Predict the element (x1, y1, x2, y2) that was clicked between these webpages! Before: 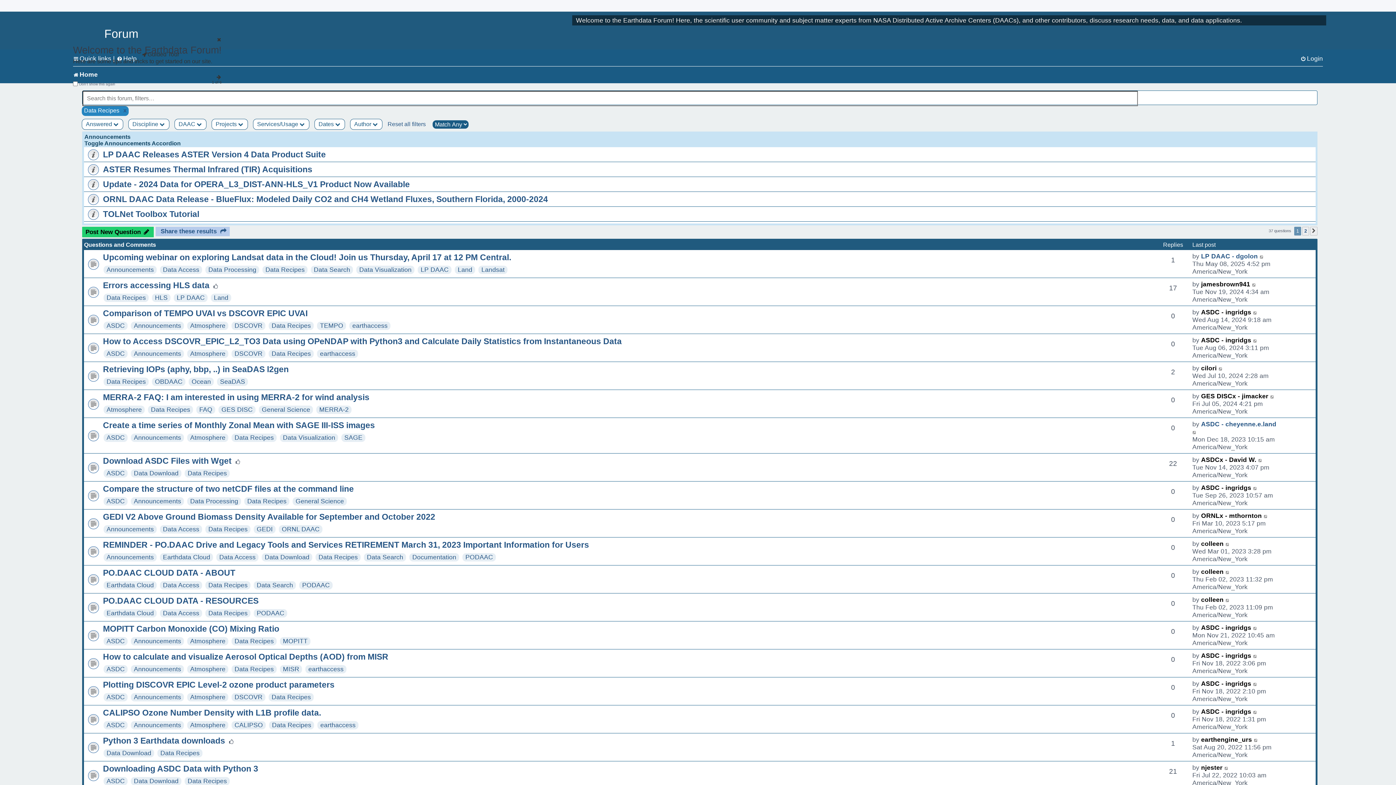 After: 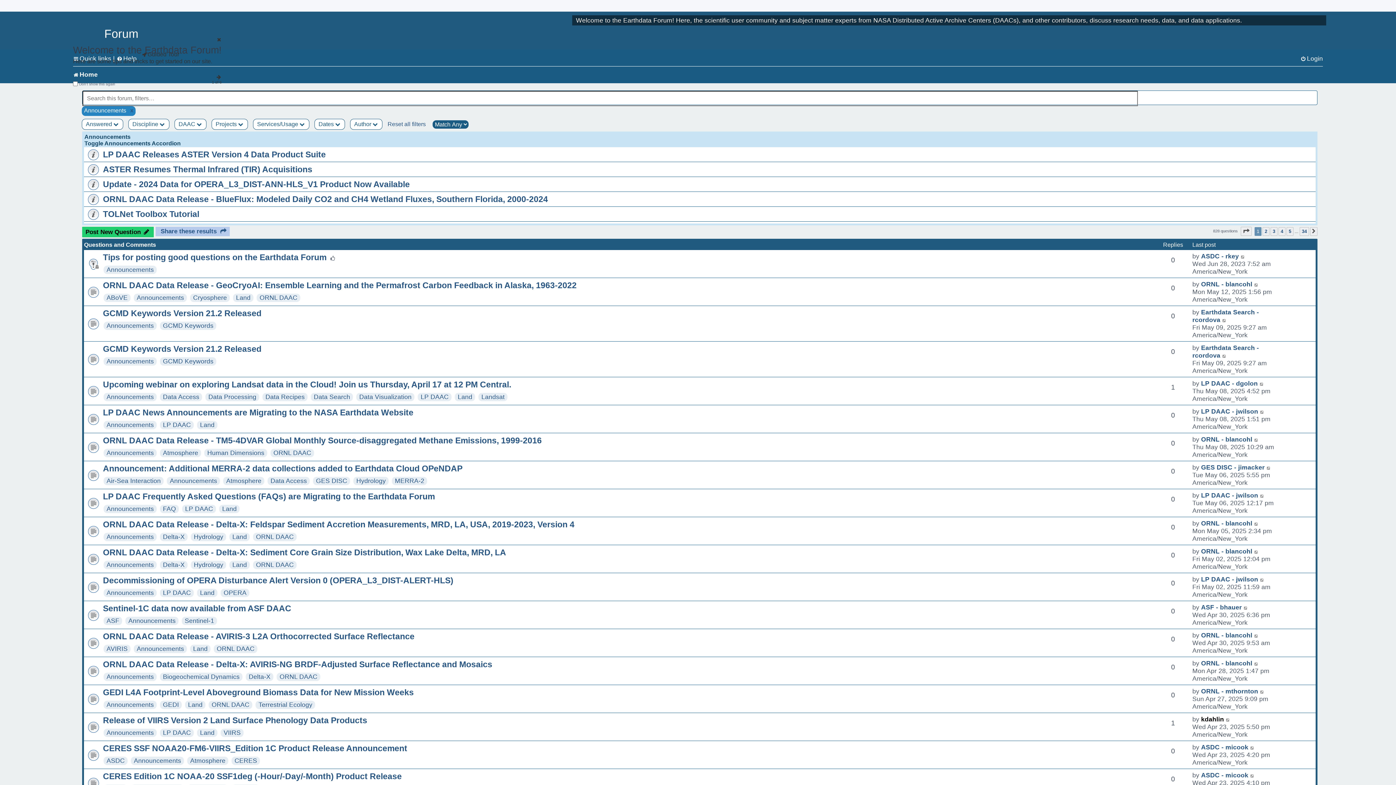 Action: bbox: (133, 693, 181, 701) label: Announcements